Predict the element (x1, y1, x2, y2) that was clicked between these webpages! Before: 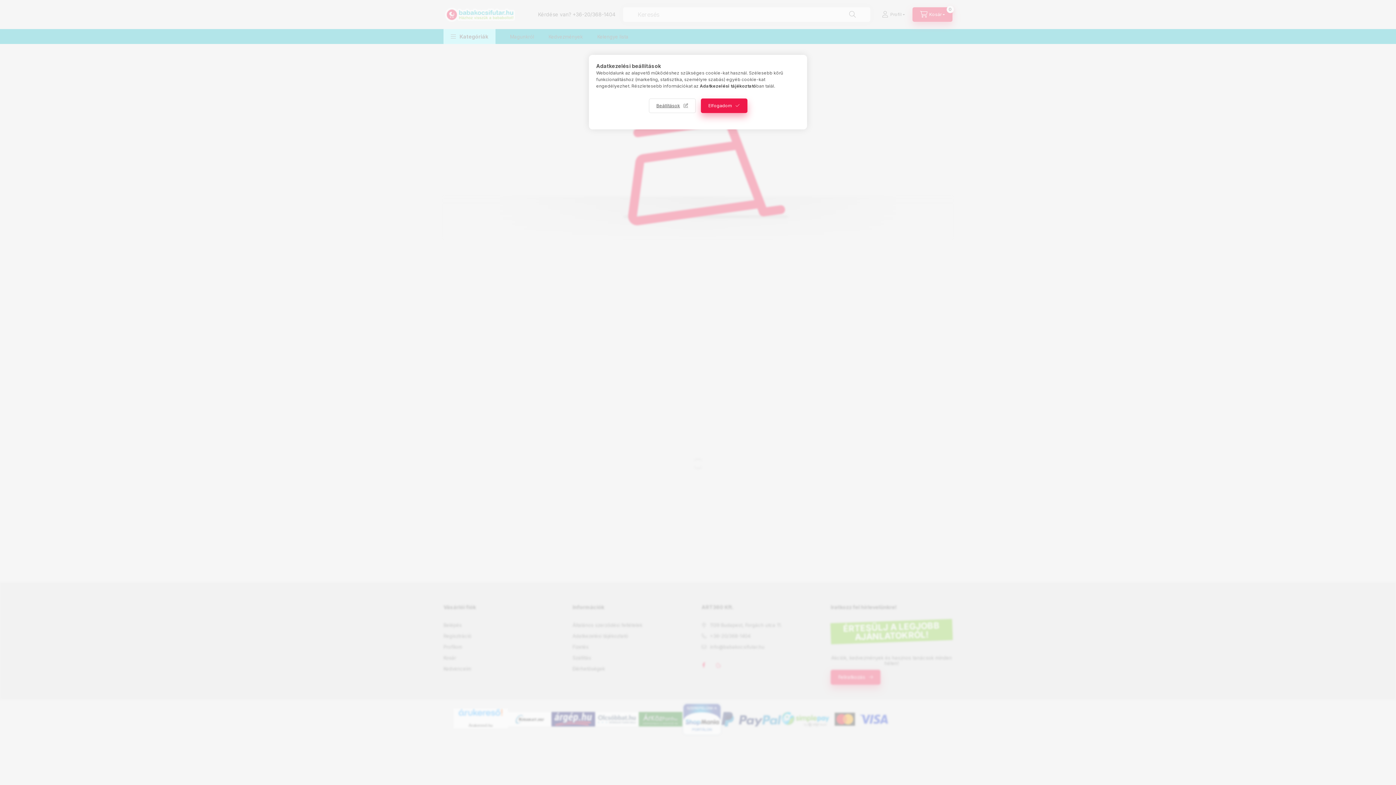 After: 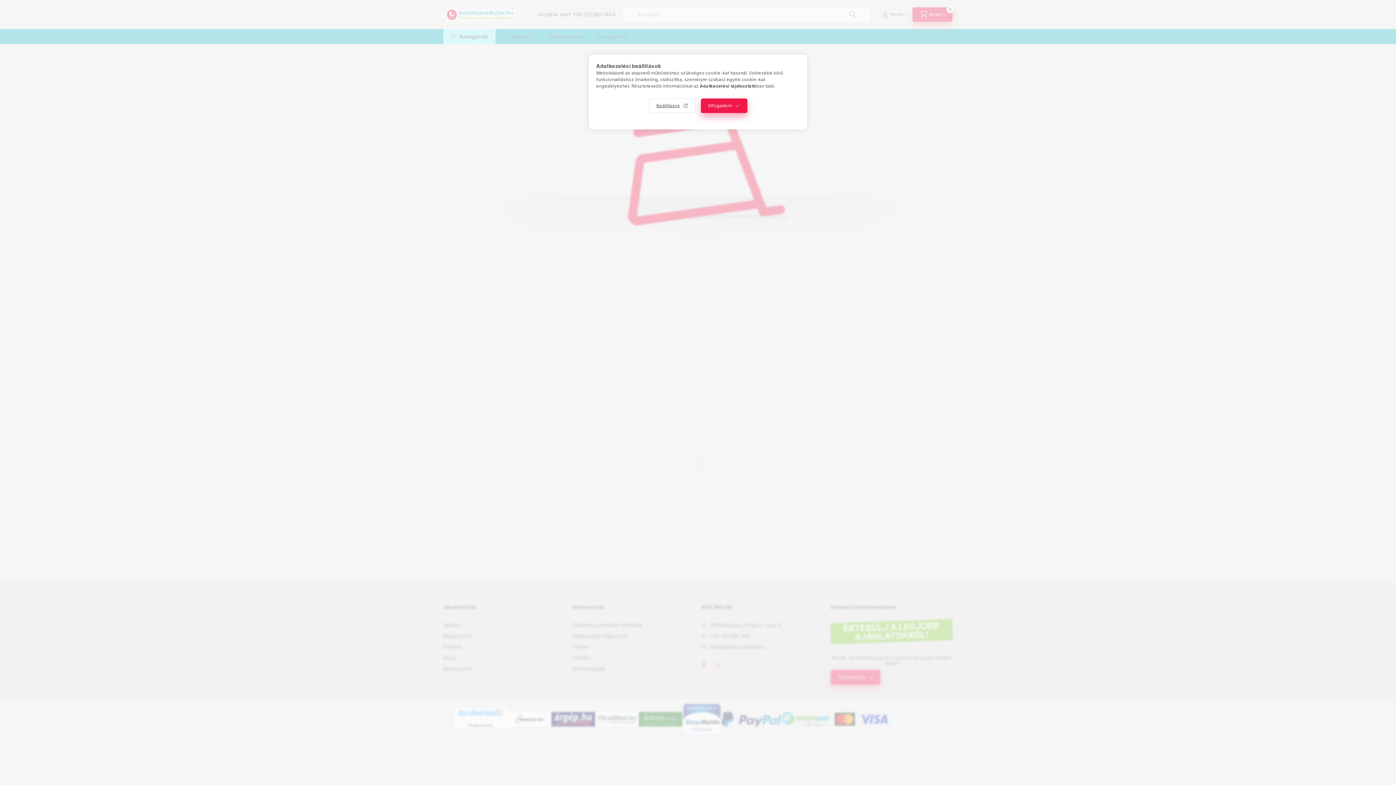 Action: label: Adatkezelési tájékoztató bbox: (700, 83, 756, 88)